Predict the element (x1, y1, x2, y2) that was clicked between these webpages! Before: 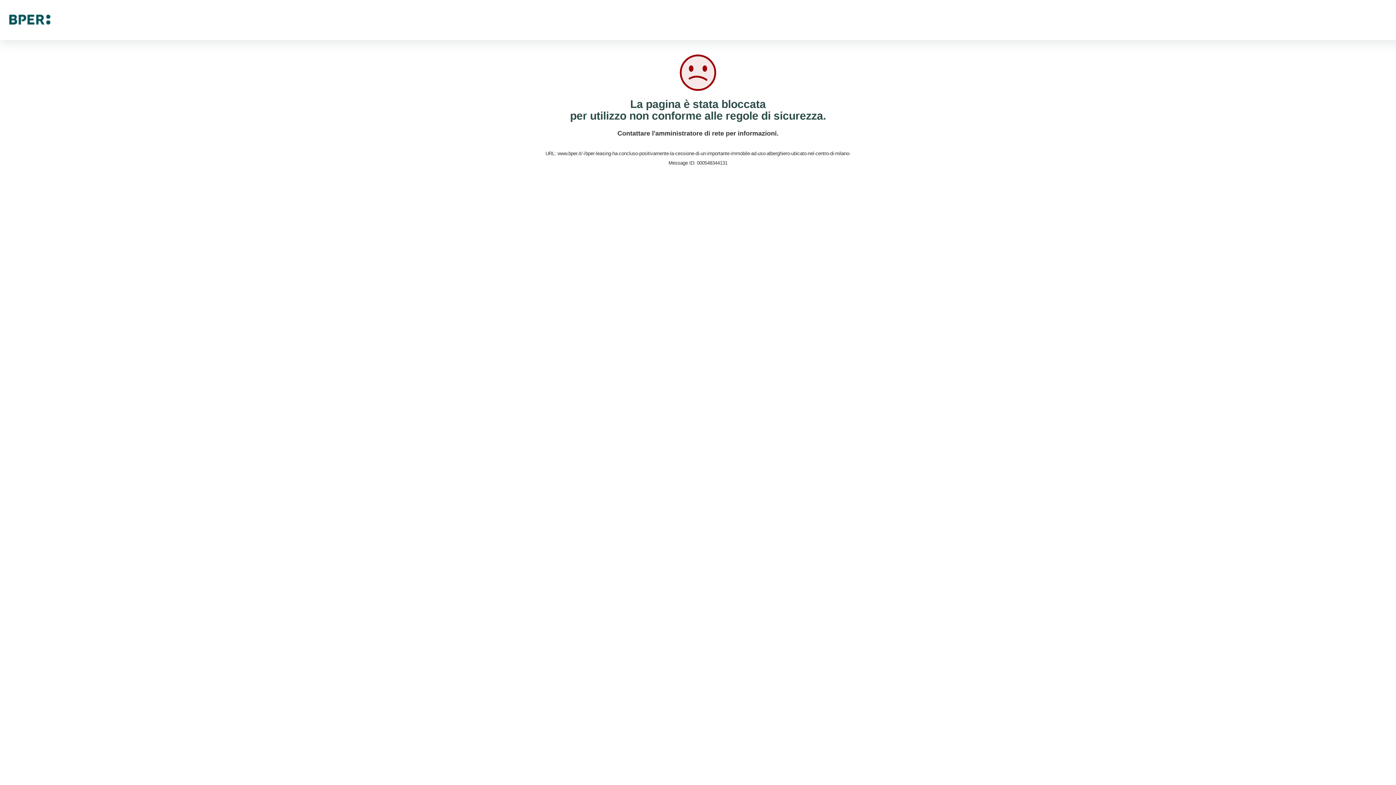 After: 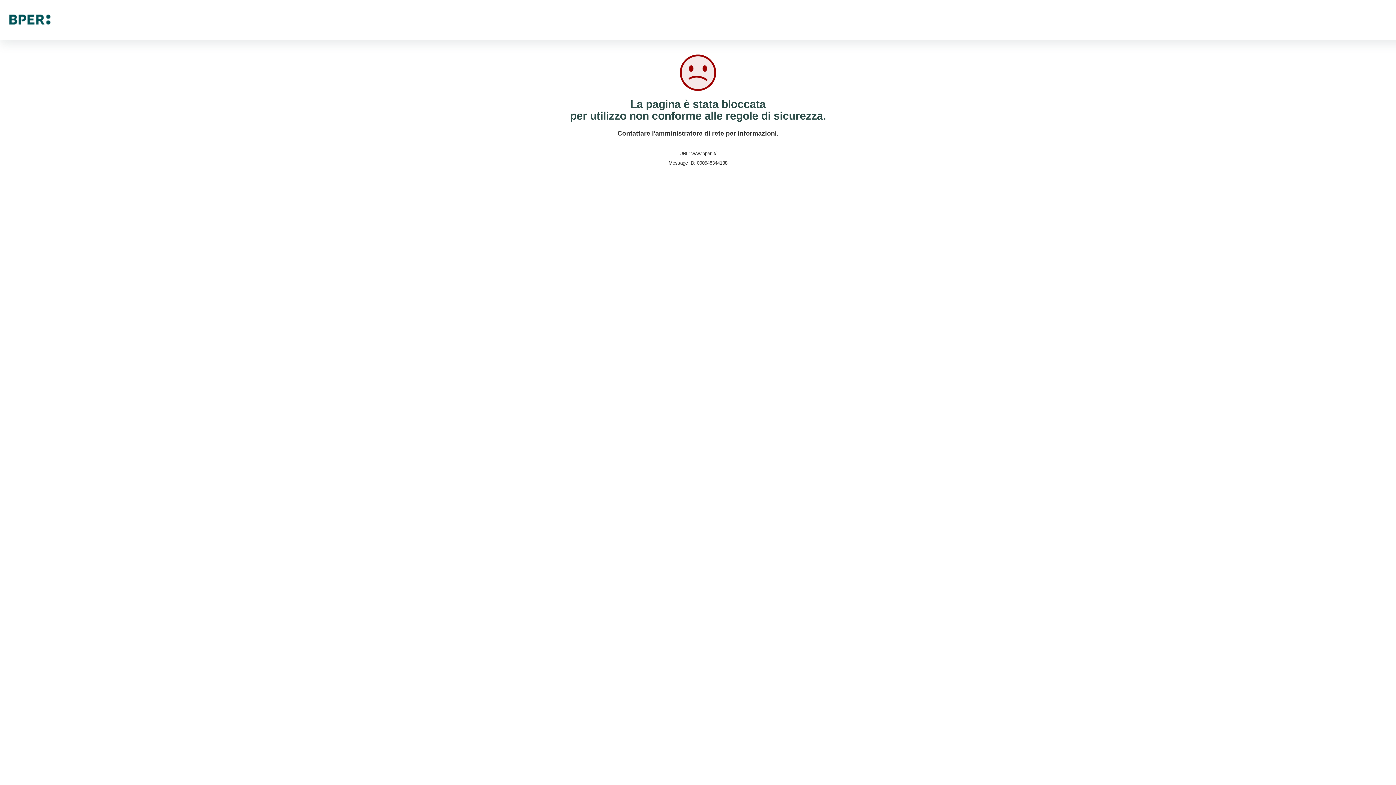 Action: bbox: (9, 16, 50, 22)